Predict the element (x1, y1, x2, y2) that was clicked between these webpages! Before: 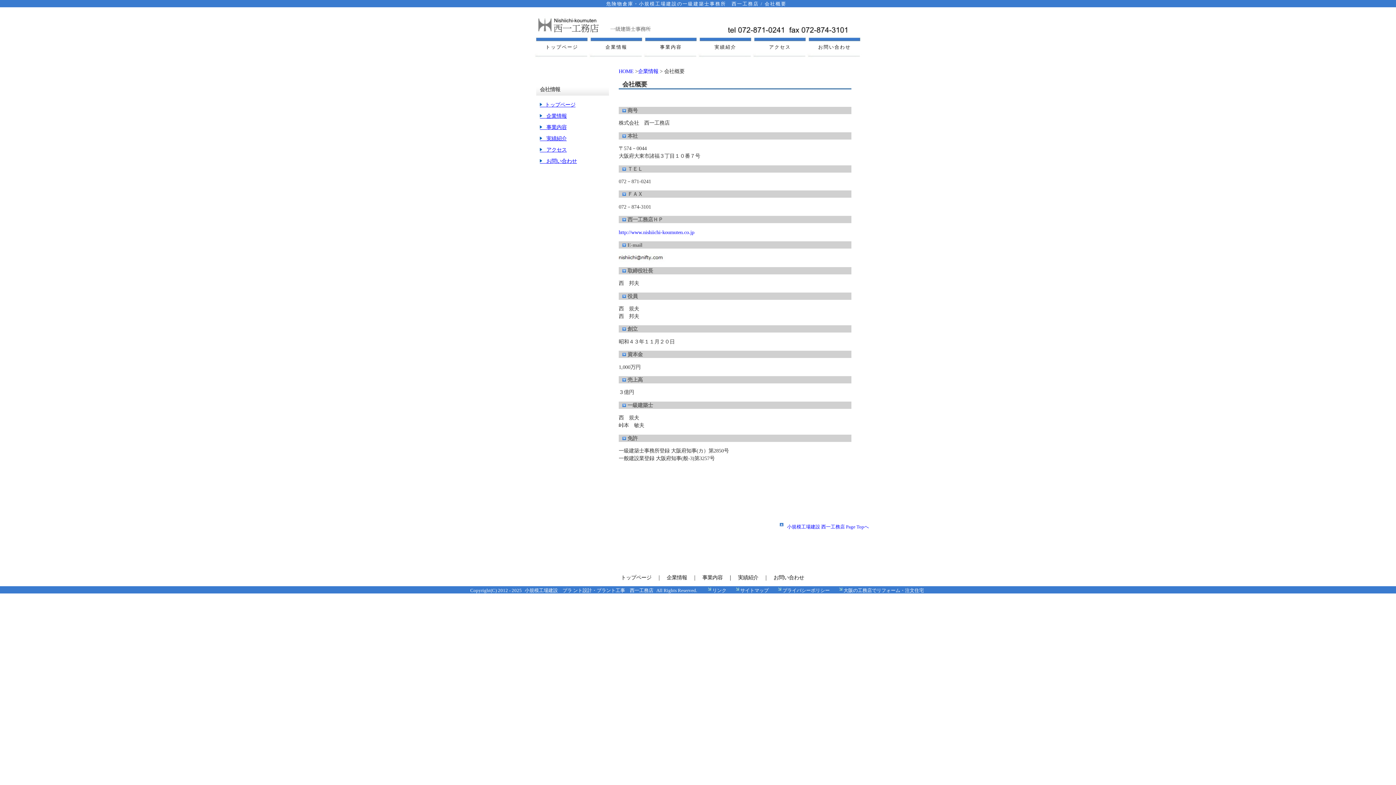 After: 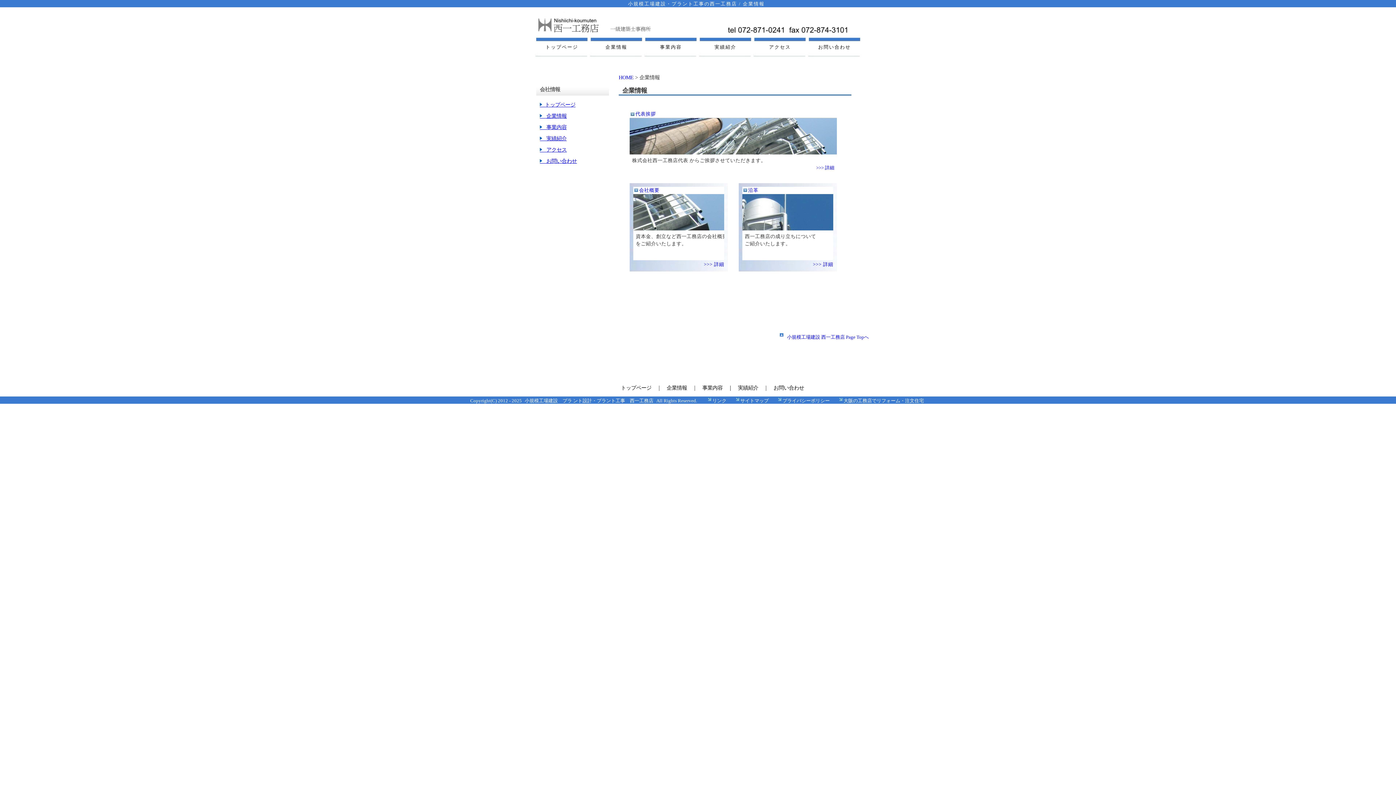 Action: label: 企業情報 bbox: (589, 36, 643, 58)